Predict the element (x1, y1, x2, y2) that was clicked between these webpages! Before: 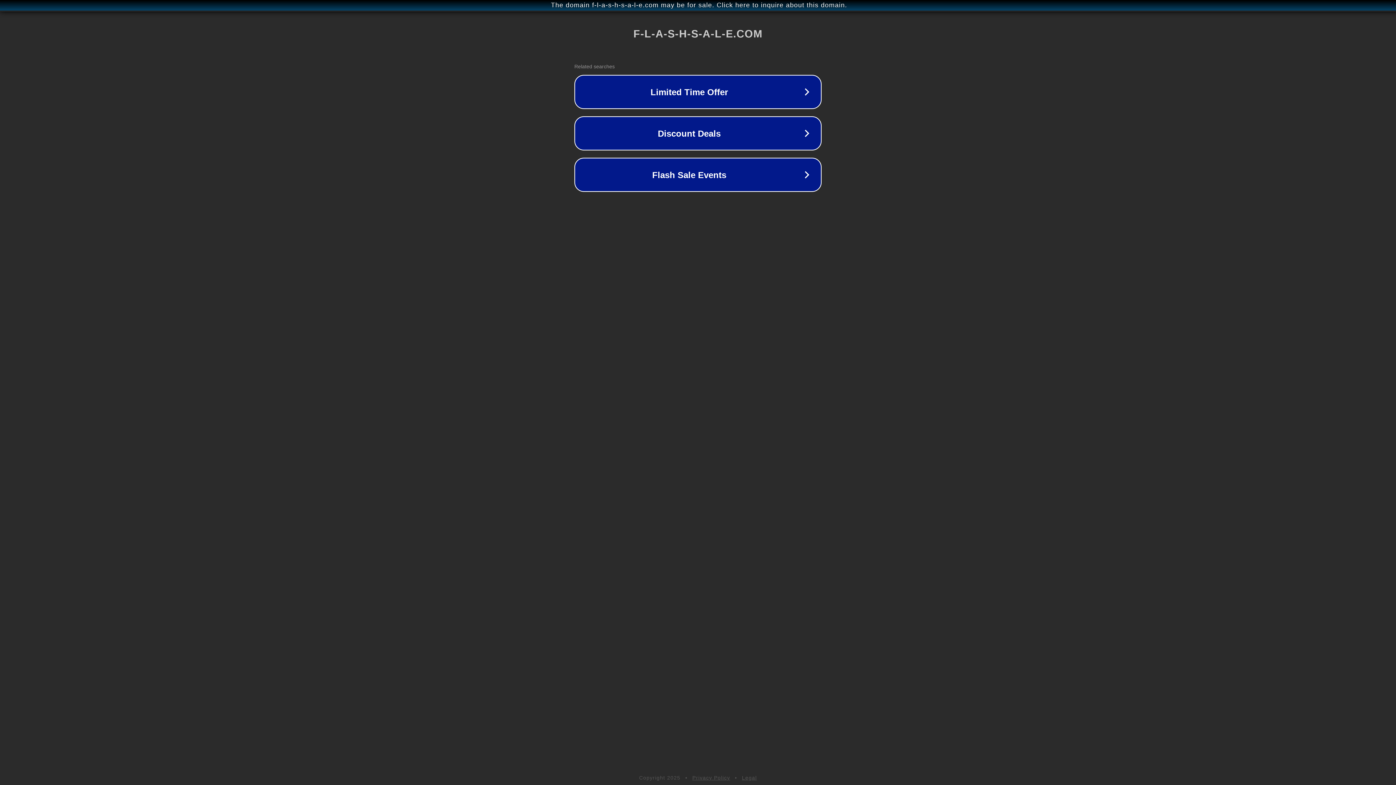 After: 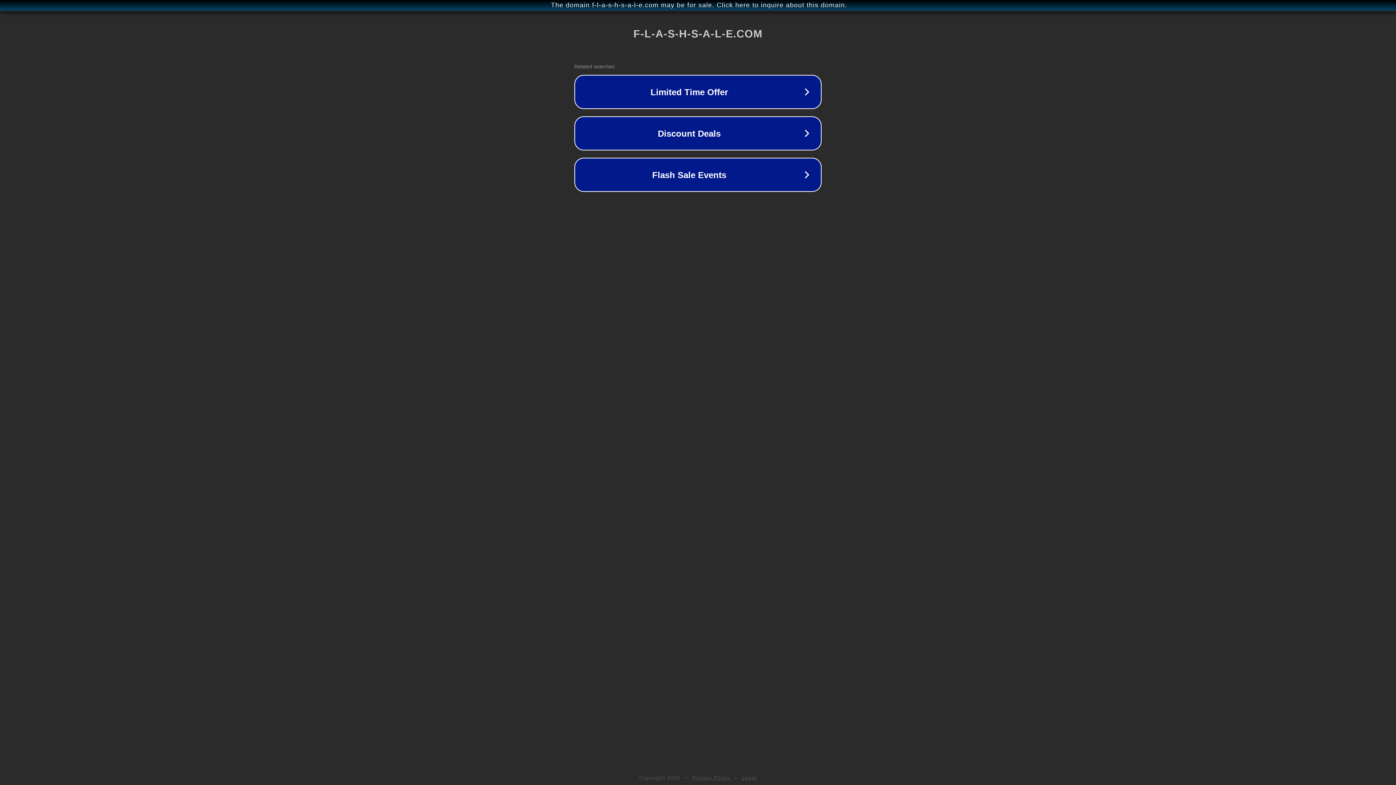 Action: bbox: (692, 775, 730, 781) label: Privacy Policy